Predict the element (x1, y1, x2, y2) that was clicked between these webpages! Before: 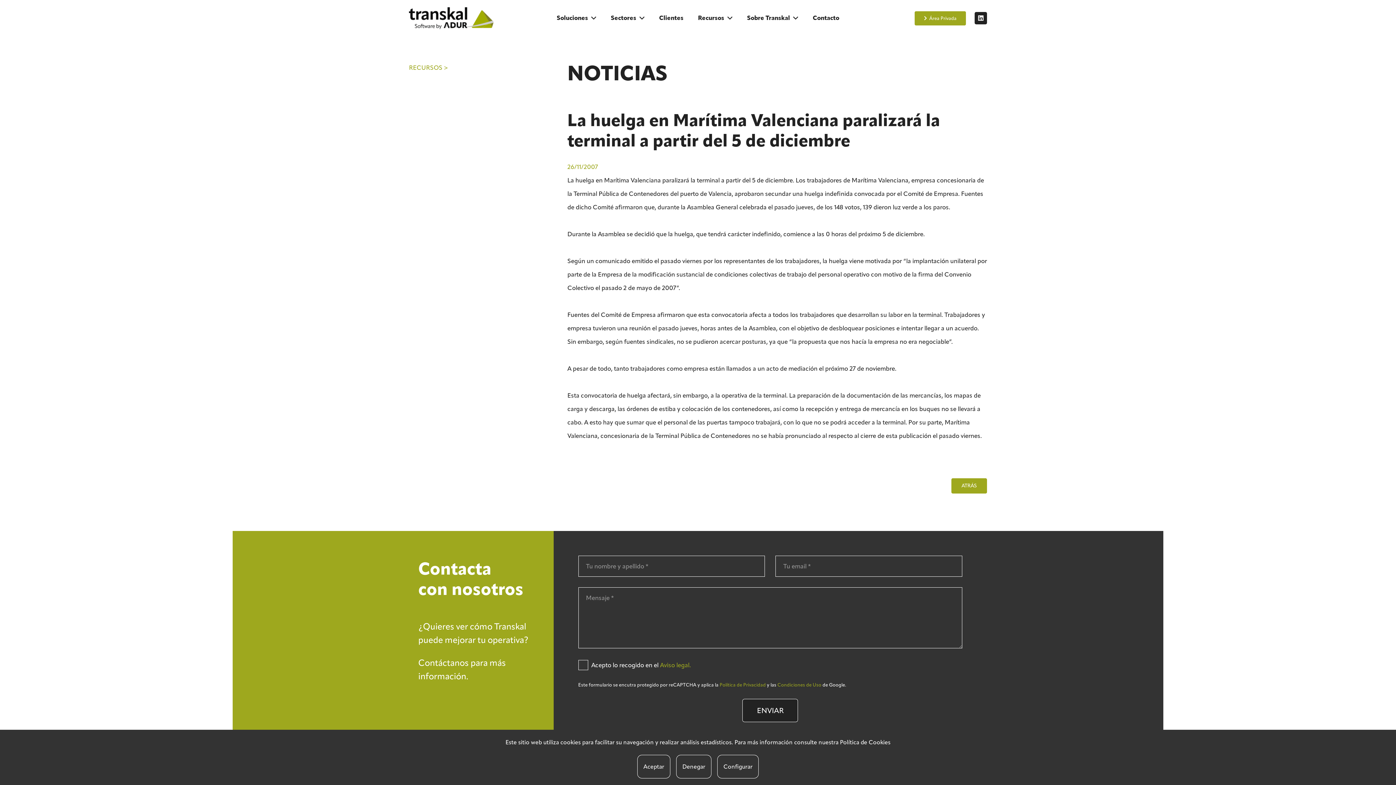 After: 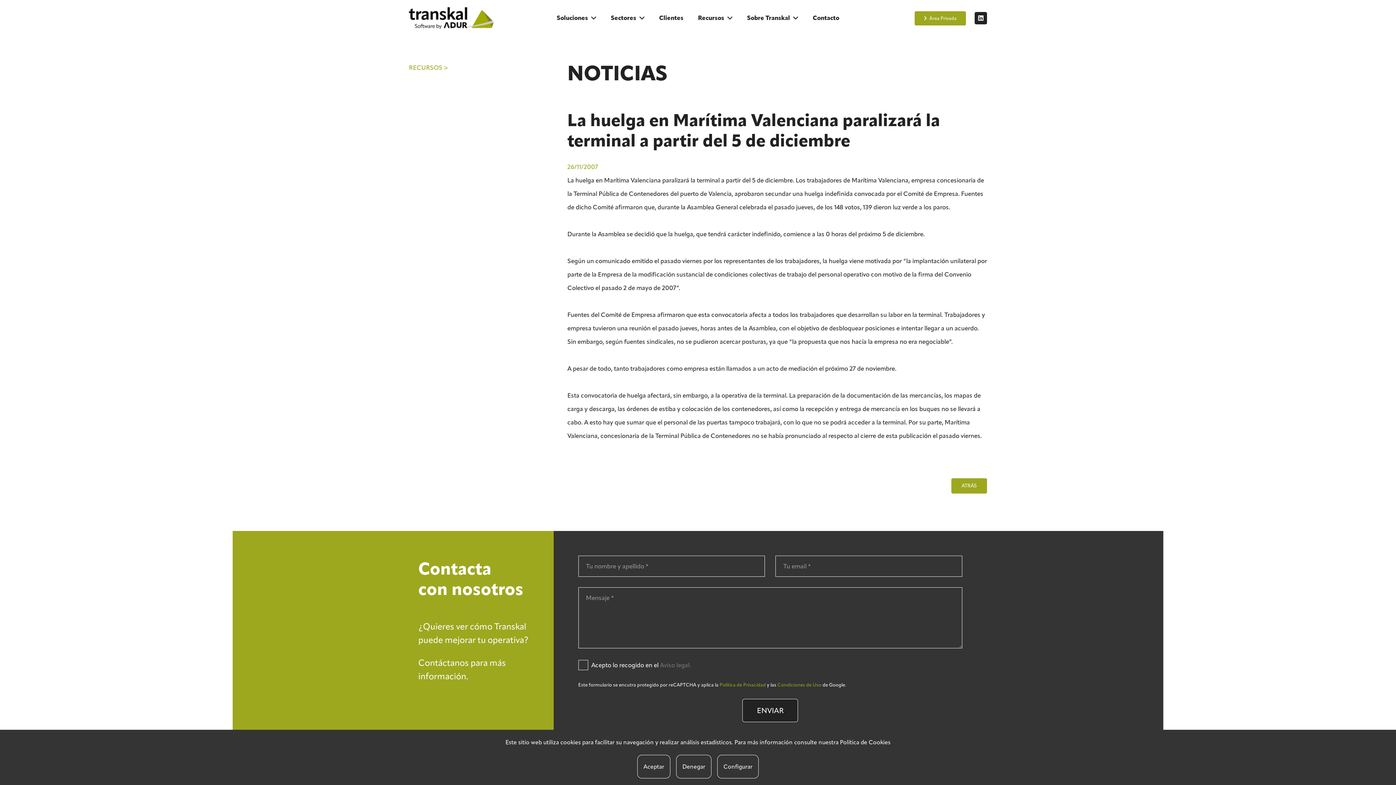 Action: bbox: (660, 661, 691, 668) label: Aviso legal.